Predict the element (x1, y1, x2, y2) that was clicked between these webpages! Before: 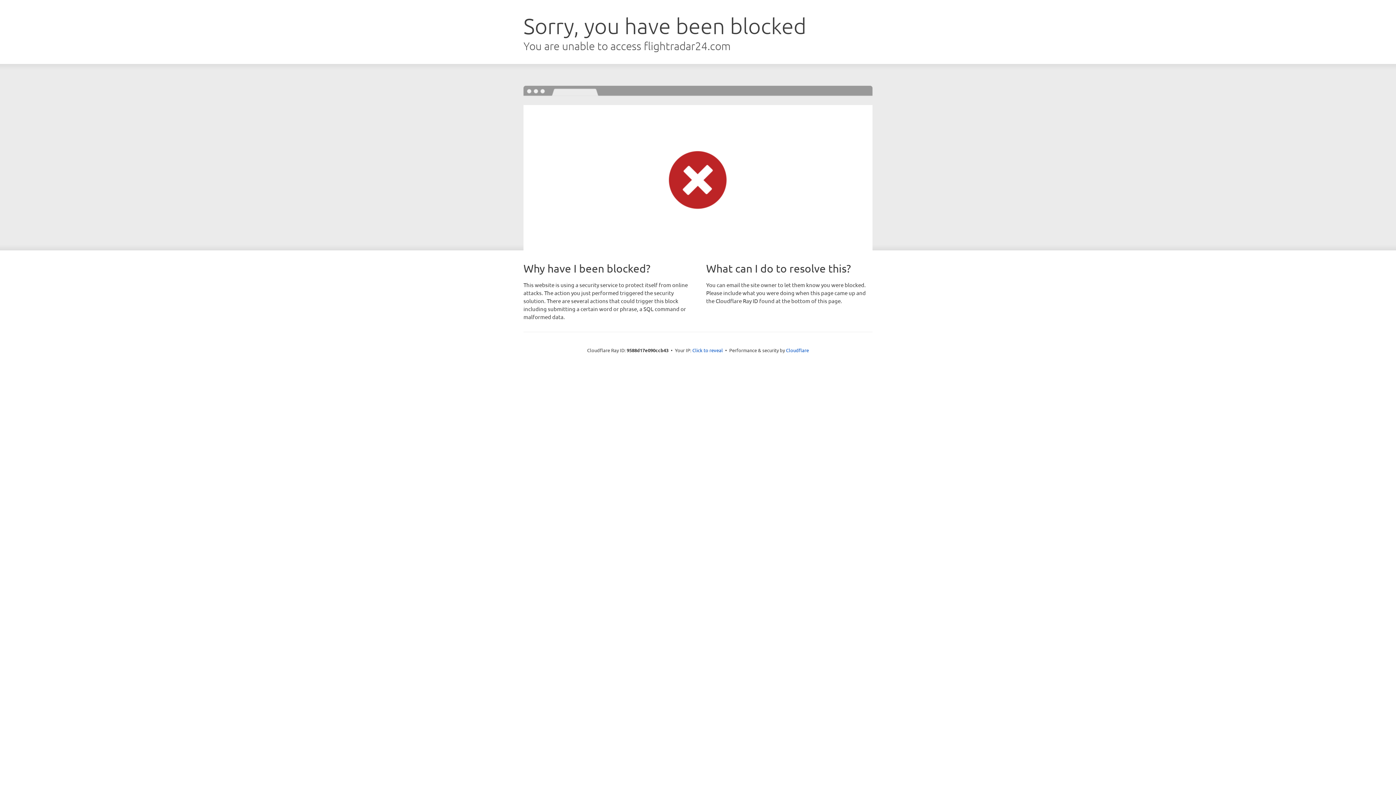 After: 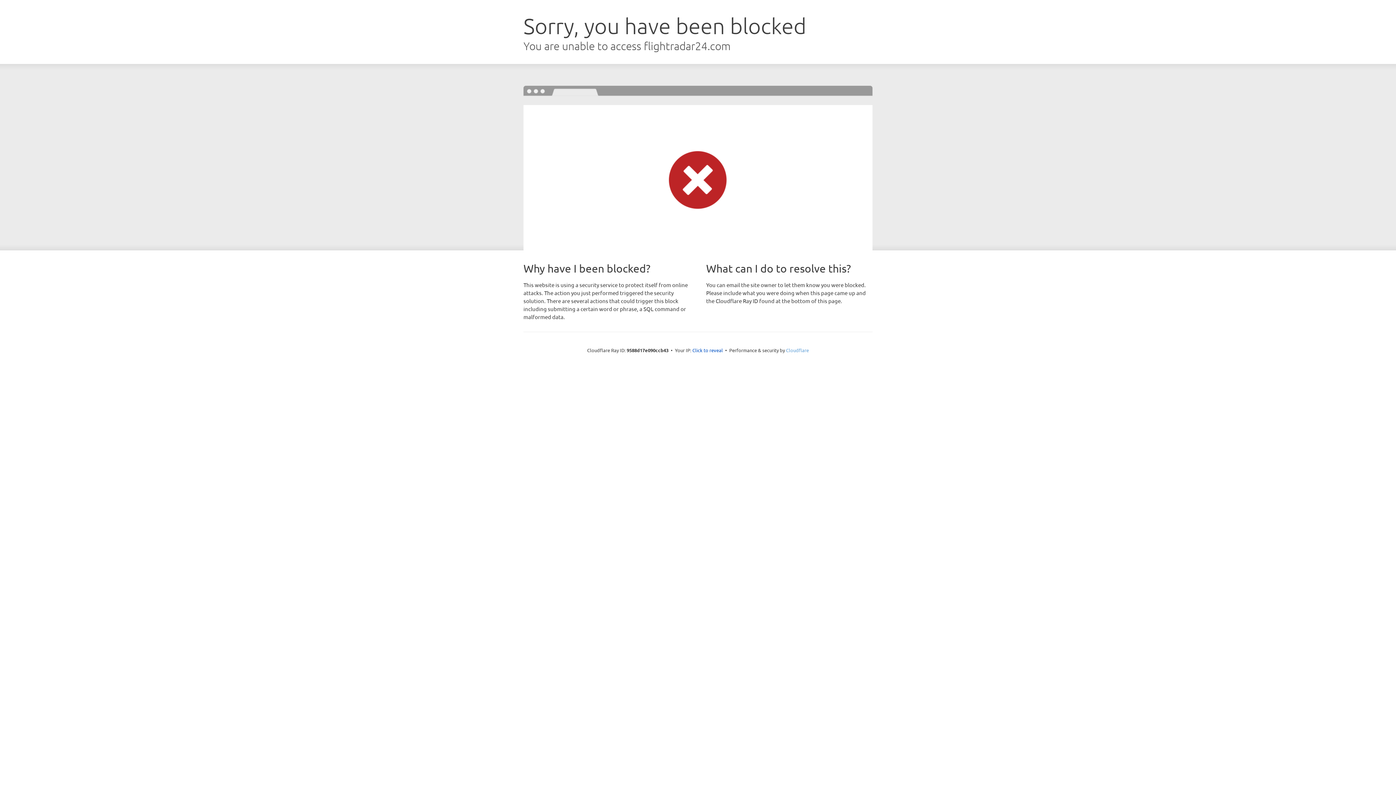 Action: bbox: (786, 347, 809, 353) label: Cloudflare